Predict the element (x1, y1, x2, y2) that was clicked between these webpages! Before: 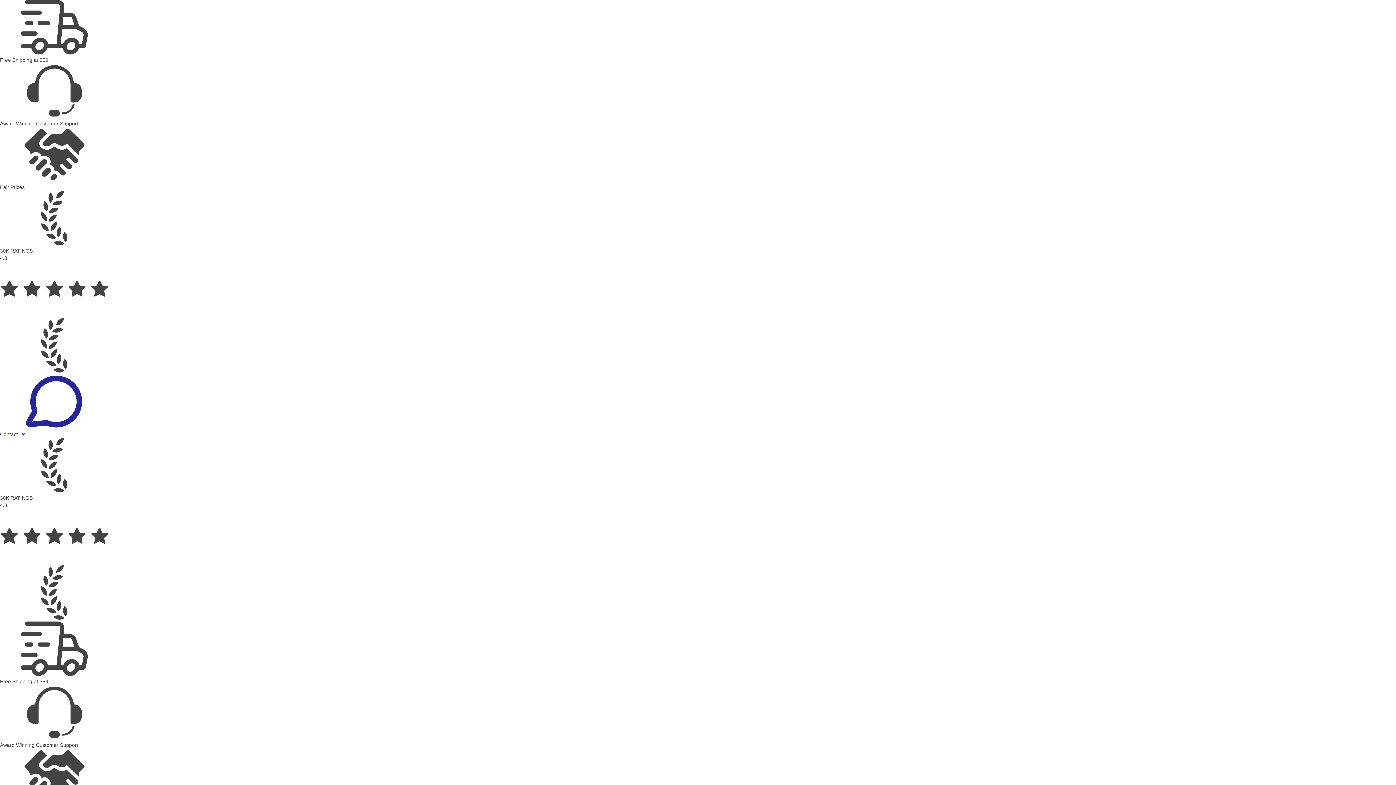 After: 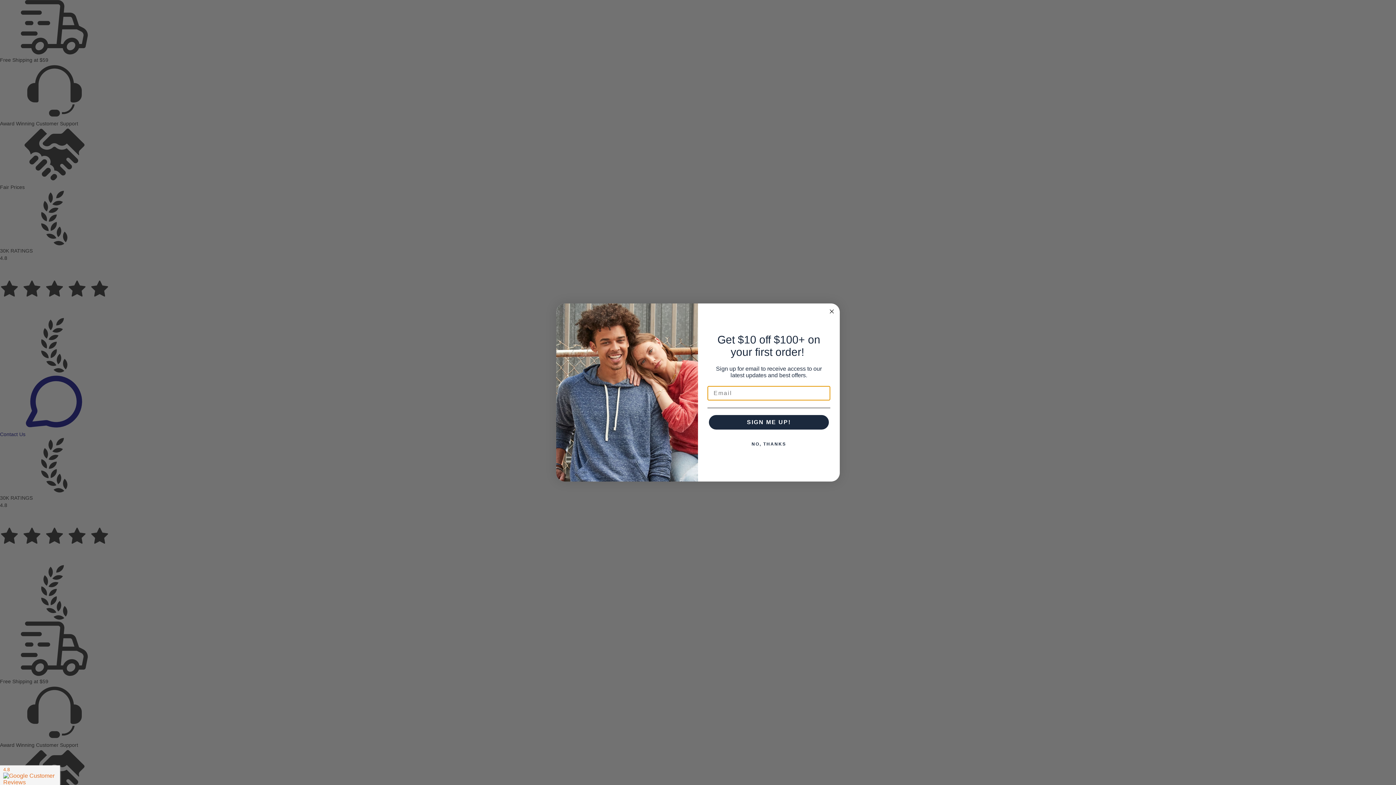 Action: label: Contact Us bbox: (0, 374, 1396, 438)